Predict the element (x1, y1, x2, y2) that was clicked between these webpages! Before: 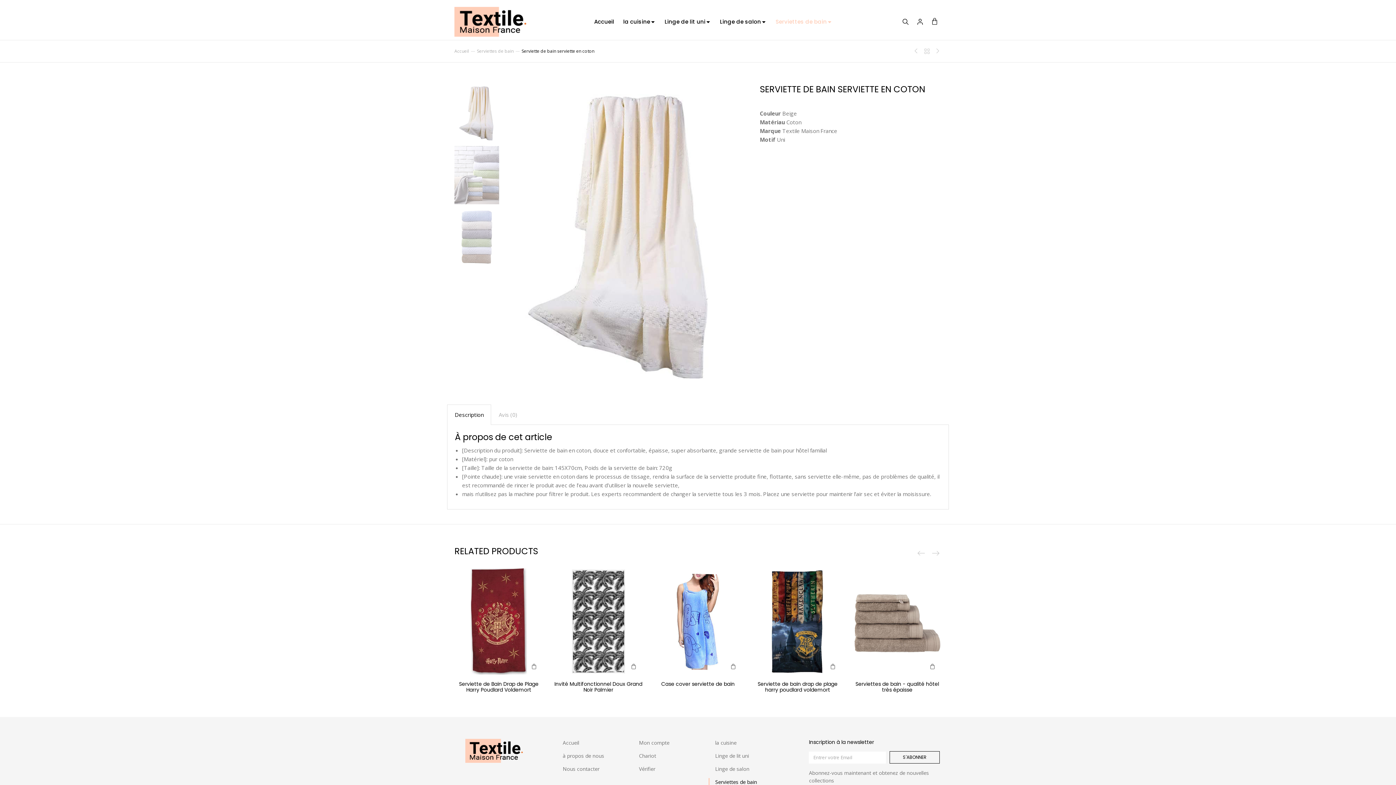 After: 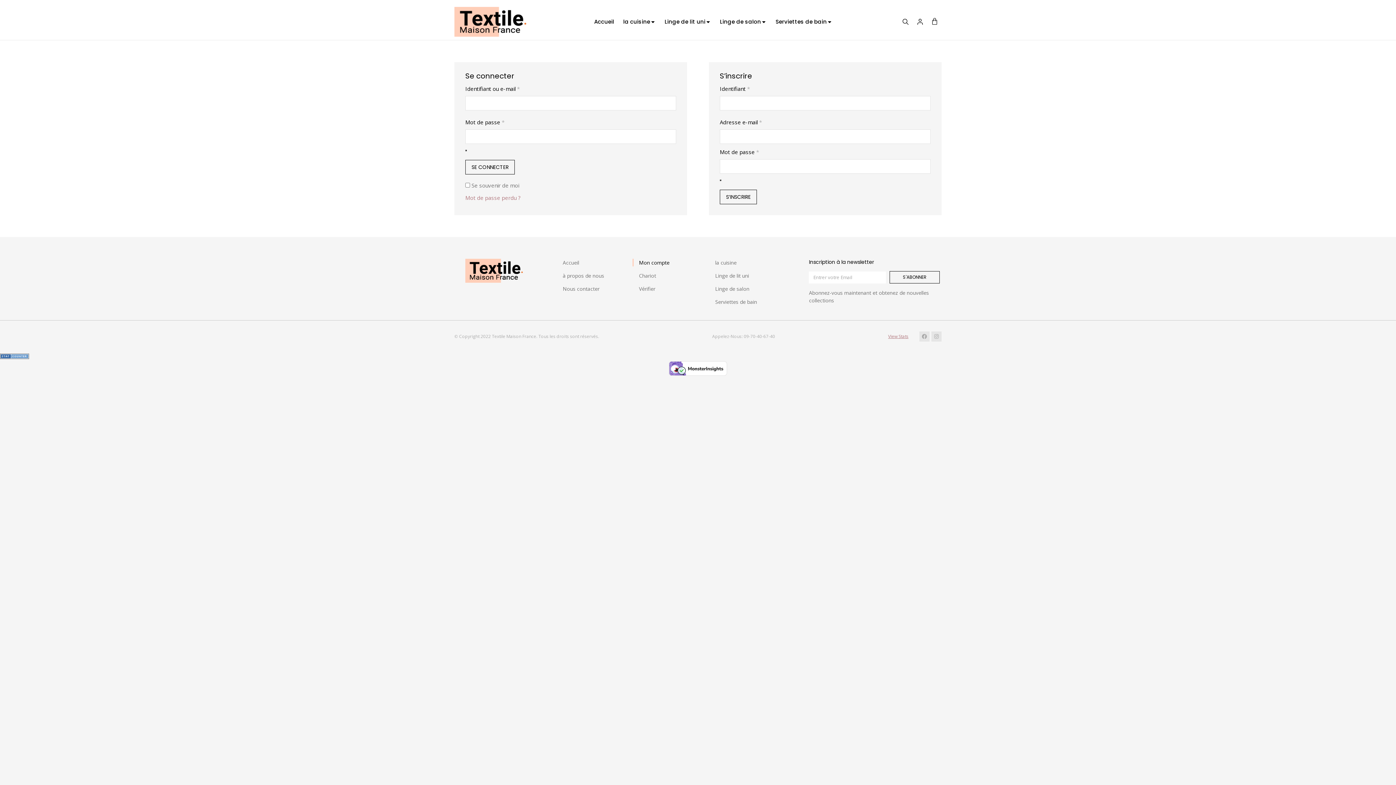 Action: bbox: (632, 739, 705, 746) label: Mon compte